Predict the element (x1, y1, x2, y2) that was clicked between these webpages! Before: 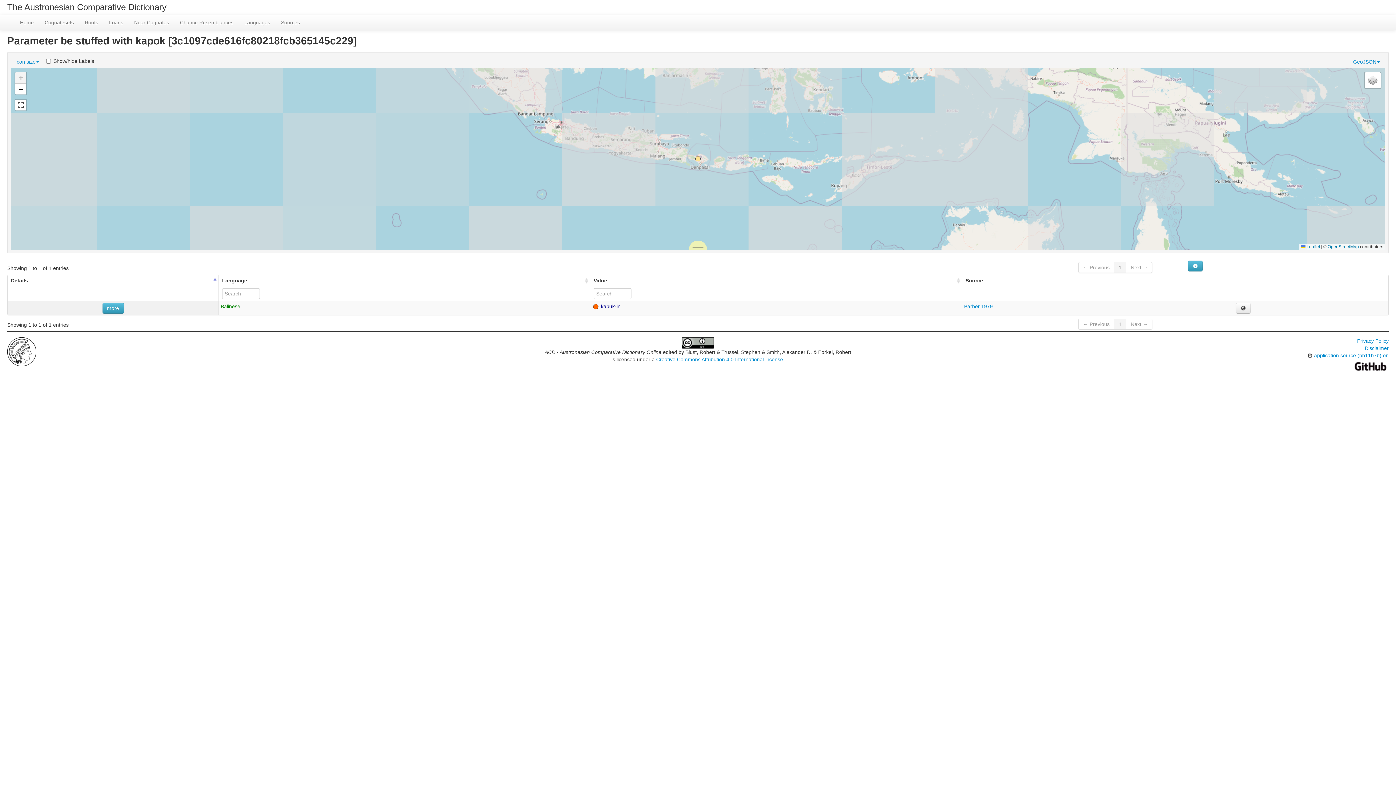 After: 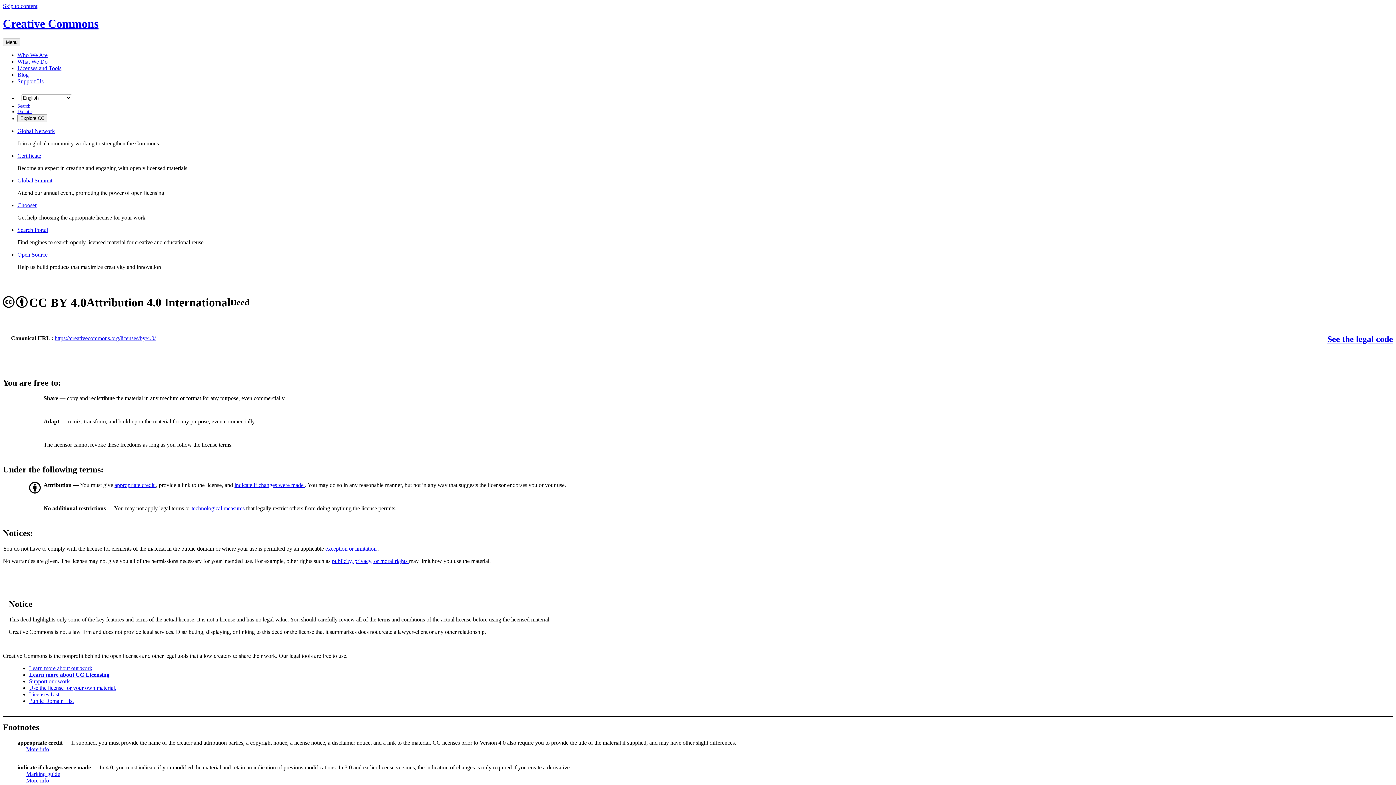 Action: bbox: (682, 339, 714, 345)